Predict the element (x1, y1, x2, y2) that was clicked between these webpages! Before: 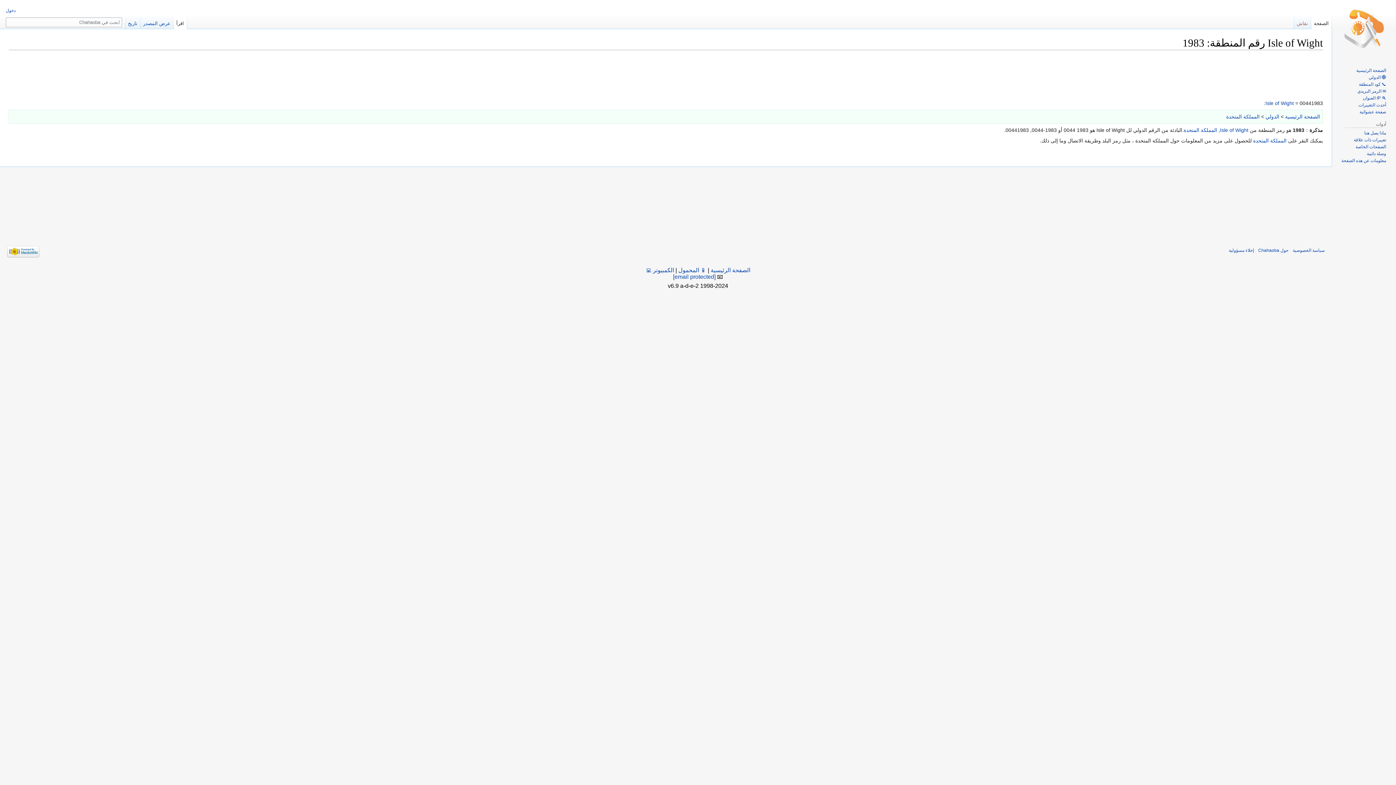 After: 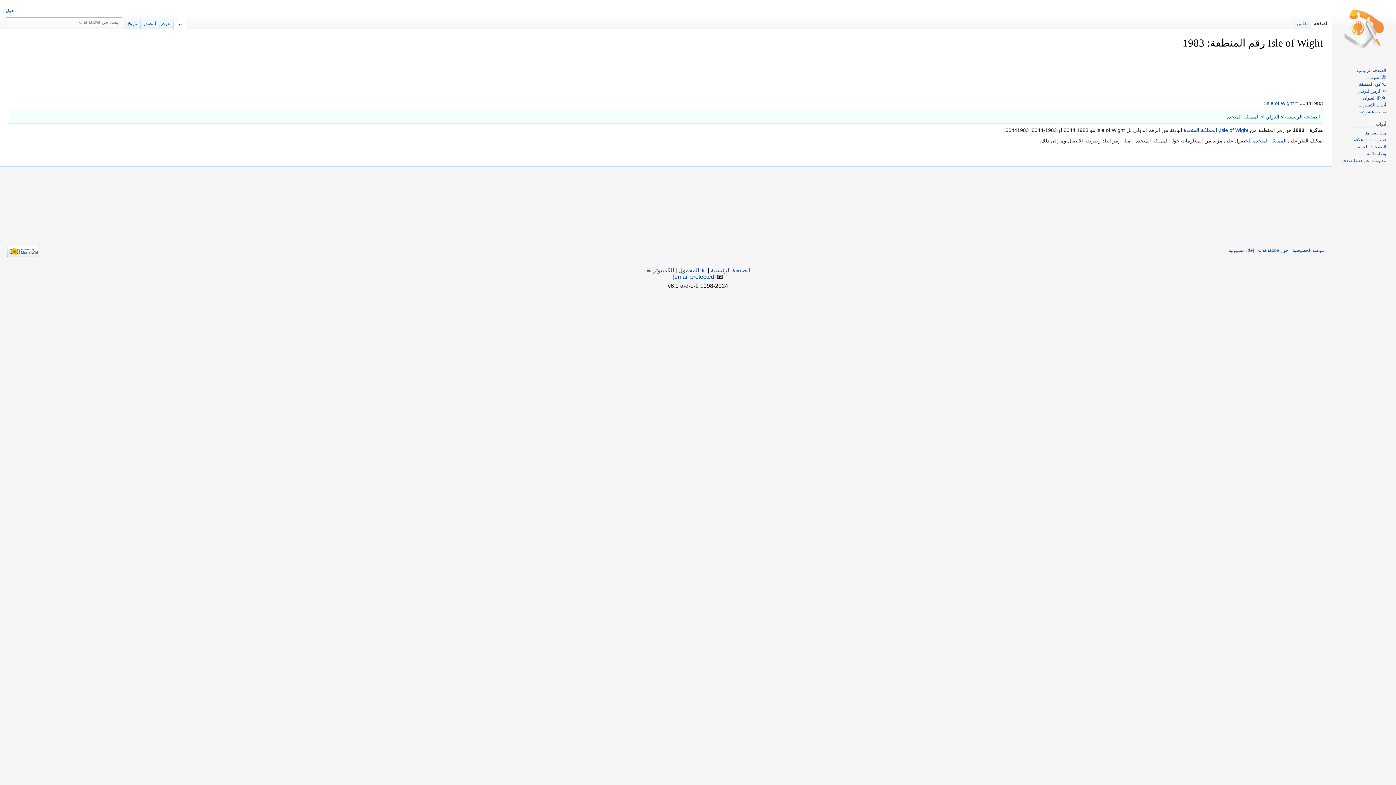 Action: bbox: (1293, 127, 1304, 133) label: 1983